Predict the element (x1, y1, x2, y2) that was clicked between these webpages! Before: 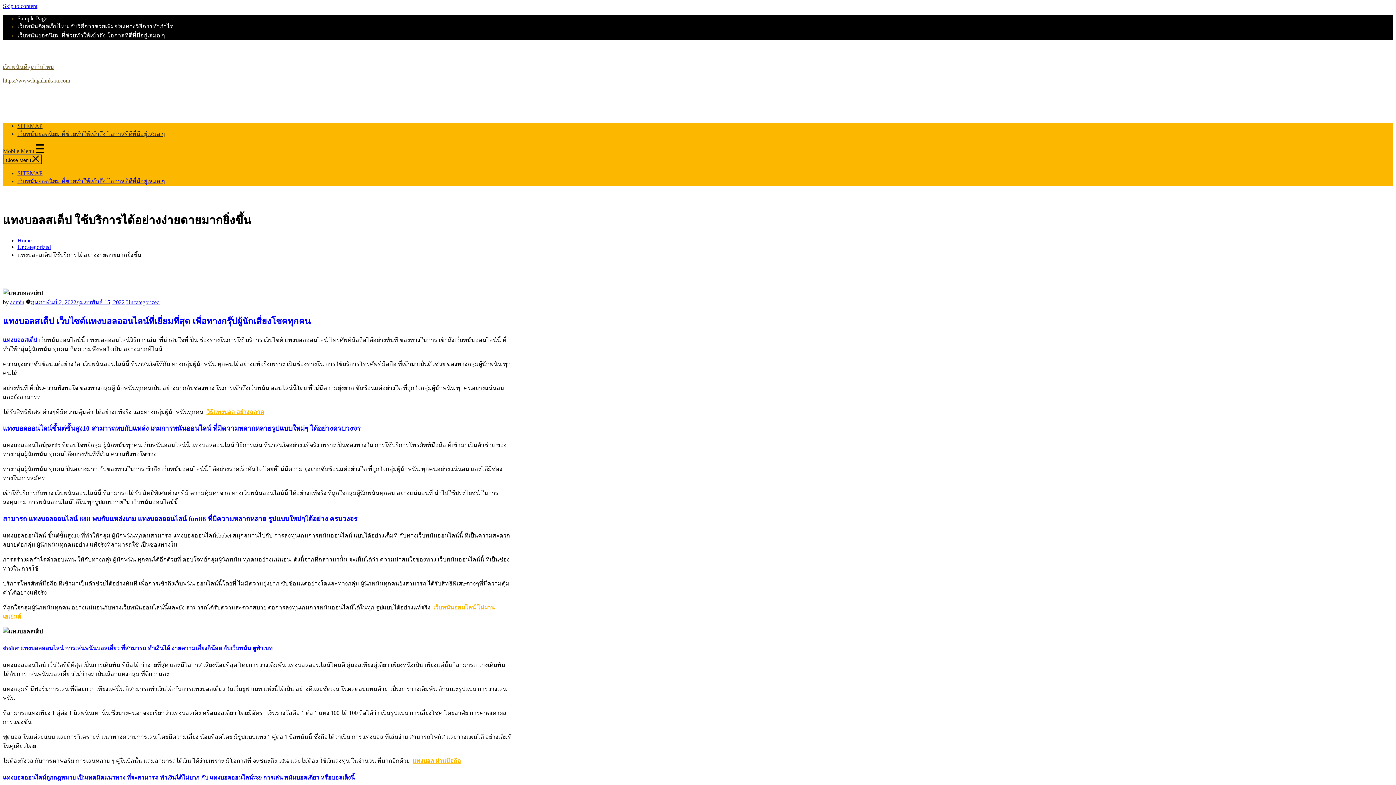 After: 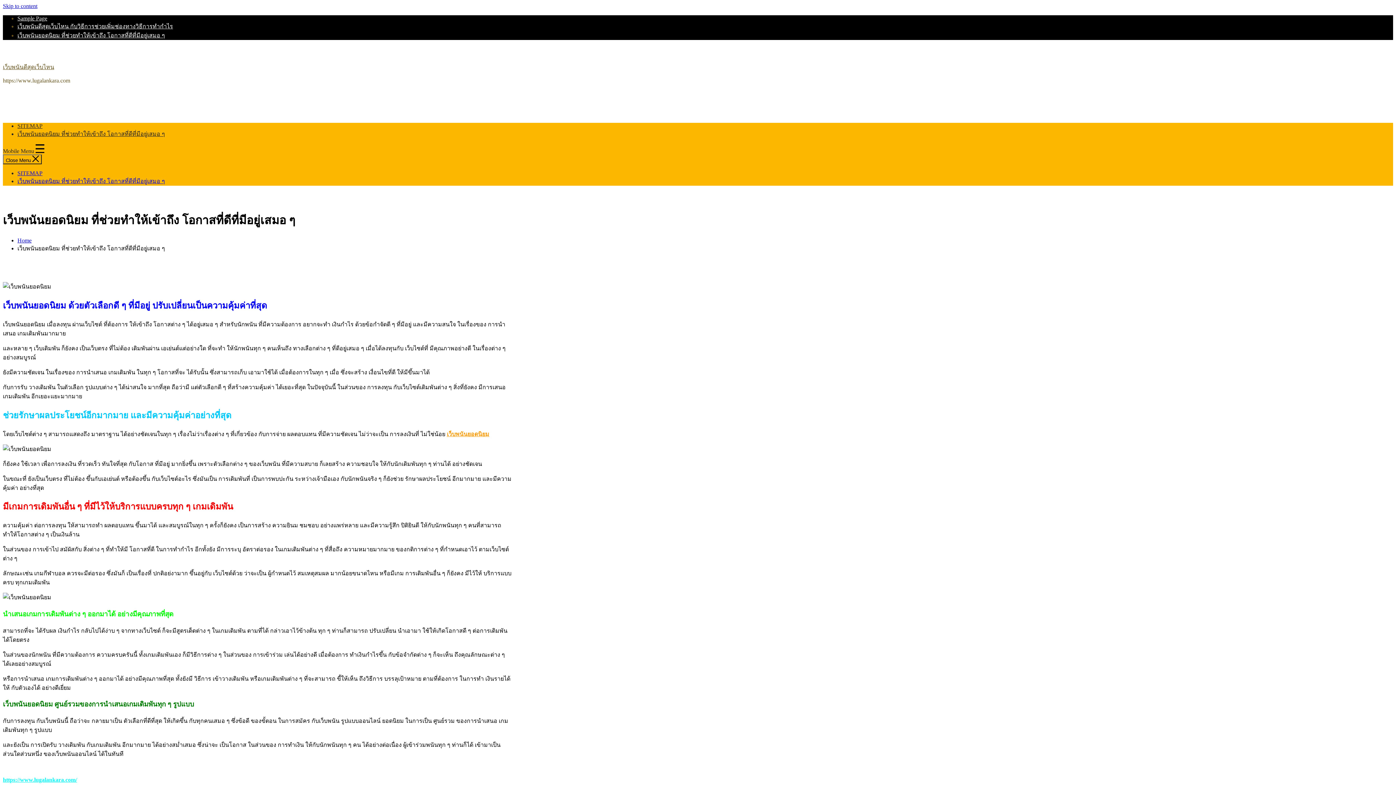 Action: bbox: (17, 32, 165, 38) label: เว็บพนันยอดนิยม ที่ช่วยทำให้เข้าถึง โอกาสที่ดีที่มีอยู่เสมอ ๆ